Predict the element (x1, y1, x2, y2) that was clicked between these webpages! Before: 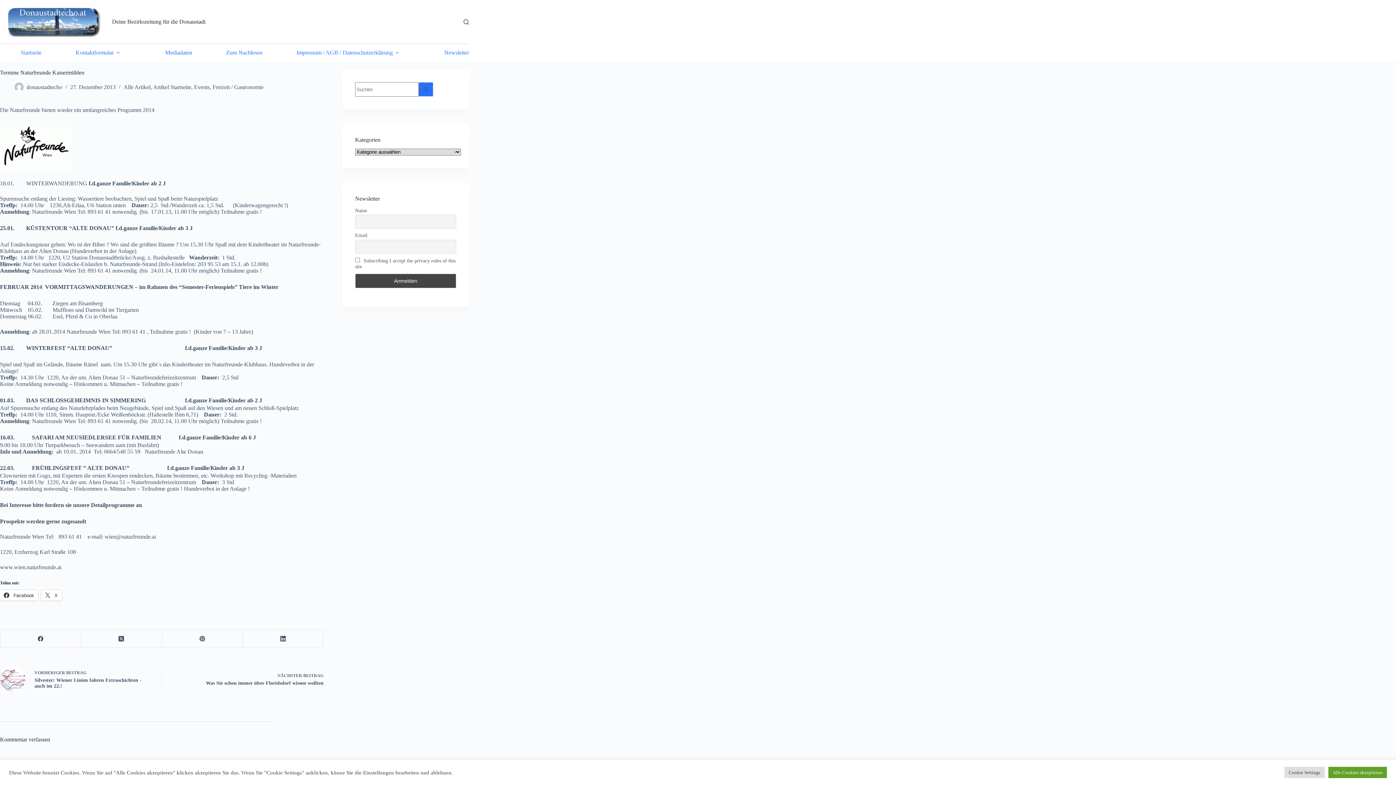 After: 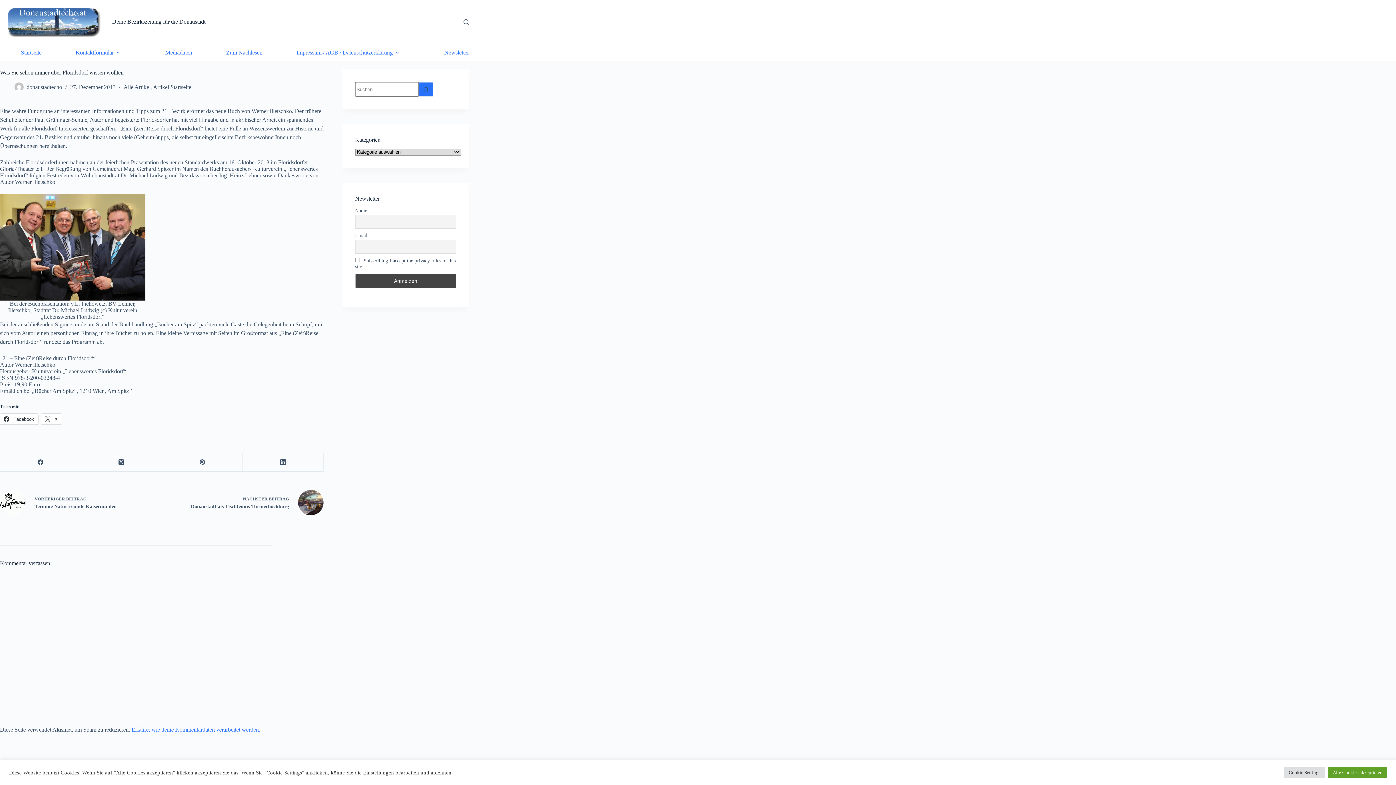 Action: label: NÄCHSTER BEITRAG
Was Sie schon immer über Floridsdorf wissen wollten bbox: (174, 666, 323, 692)